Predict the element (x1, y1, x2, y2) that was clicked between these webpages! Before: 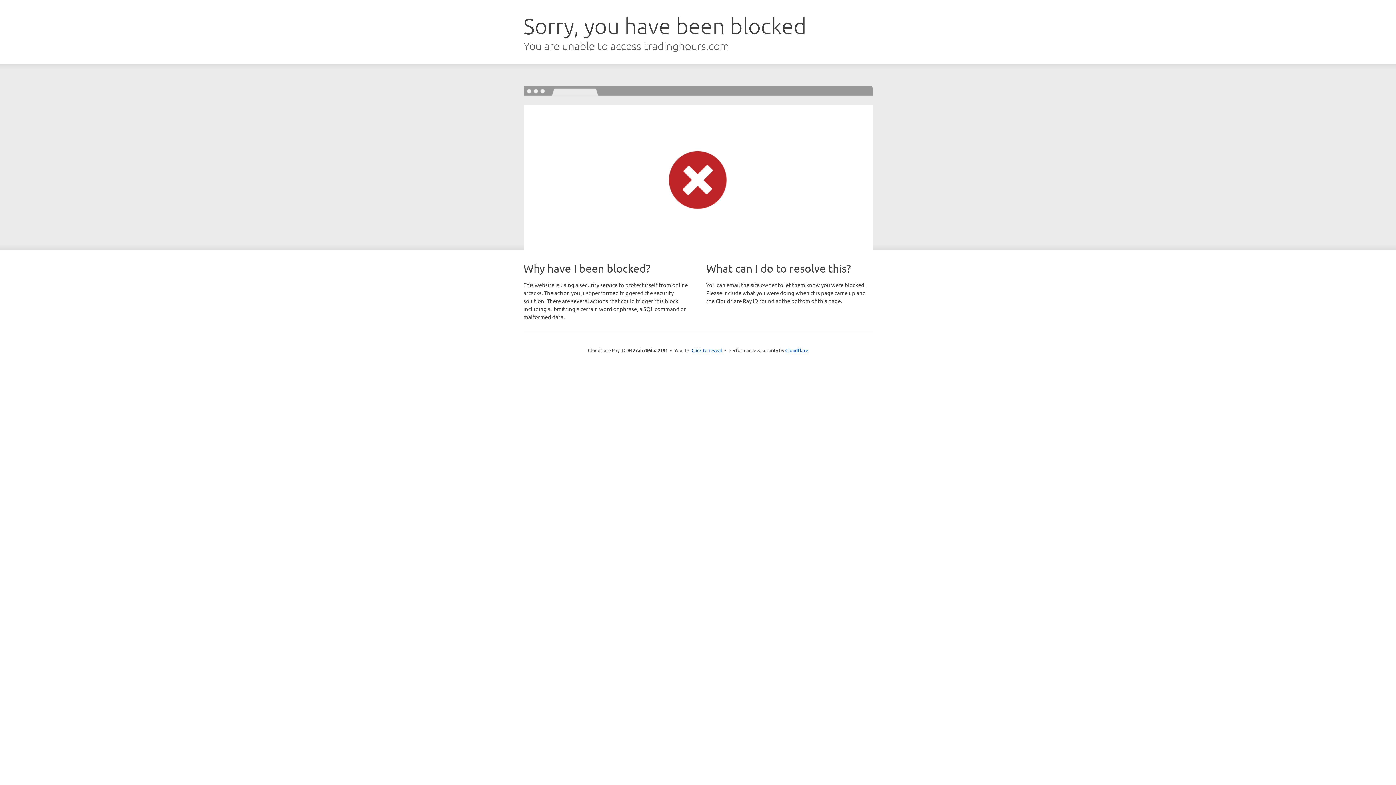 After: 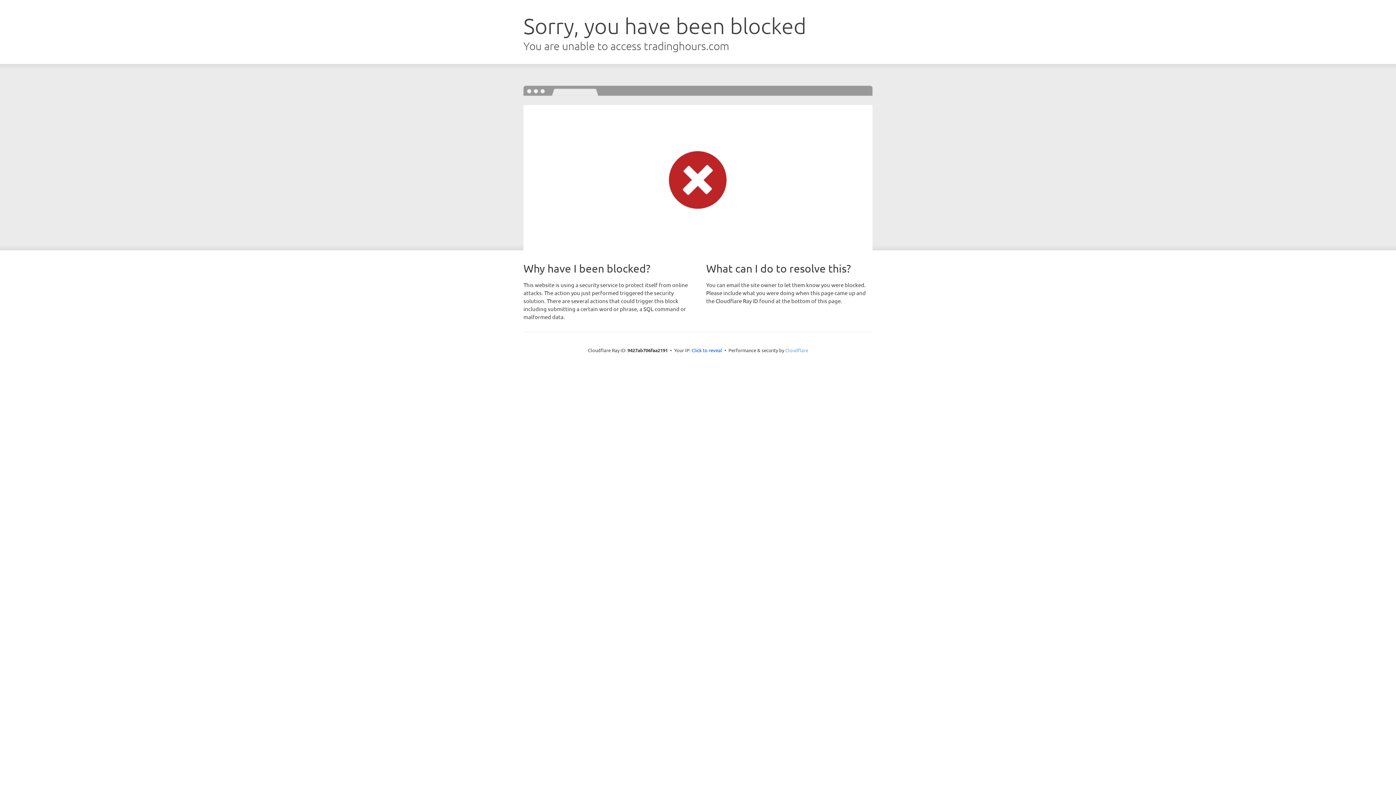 Action: label: Cloudflare bbox: (785, 347, 808, 353)